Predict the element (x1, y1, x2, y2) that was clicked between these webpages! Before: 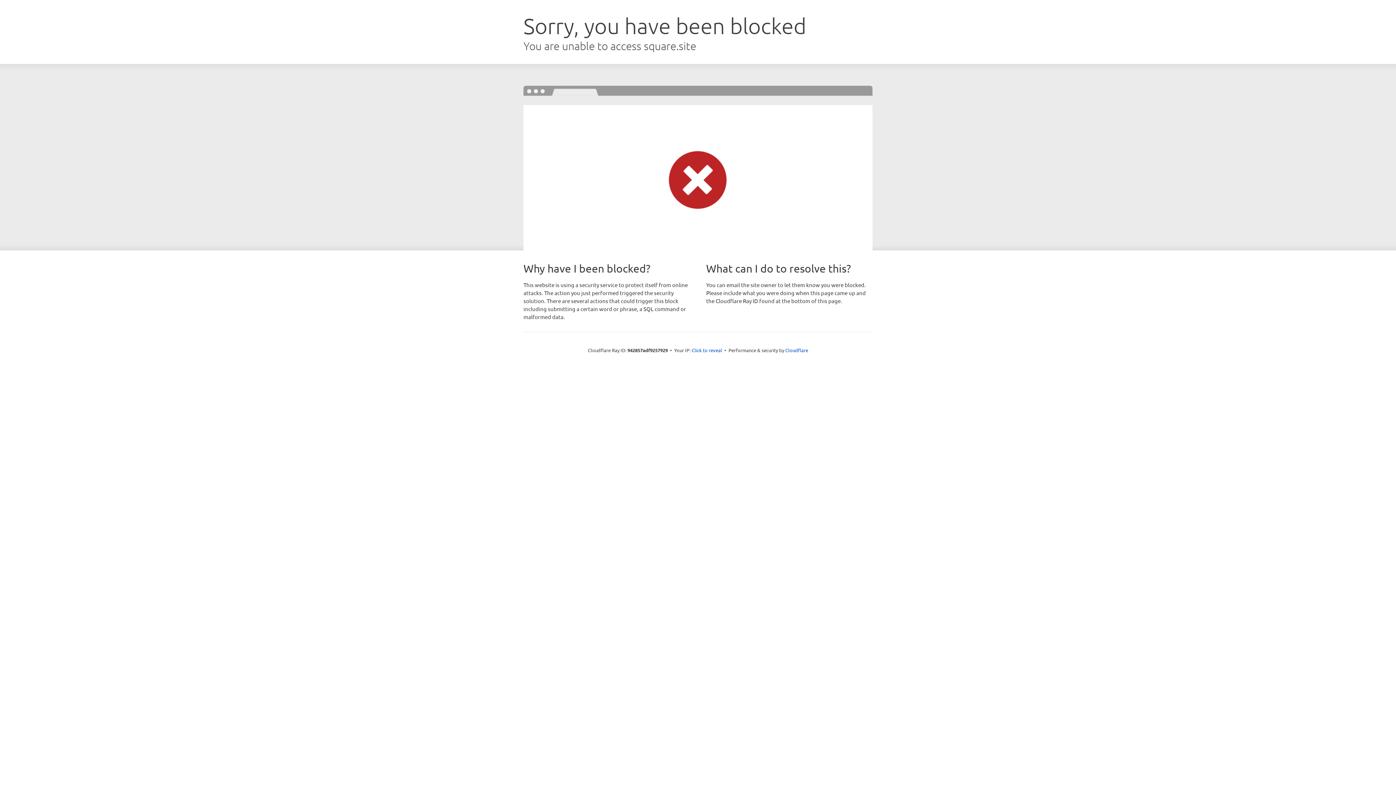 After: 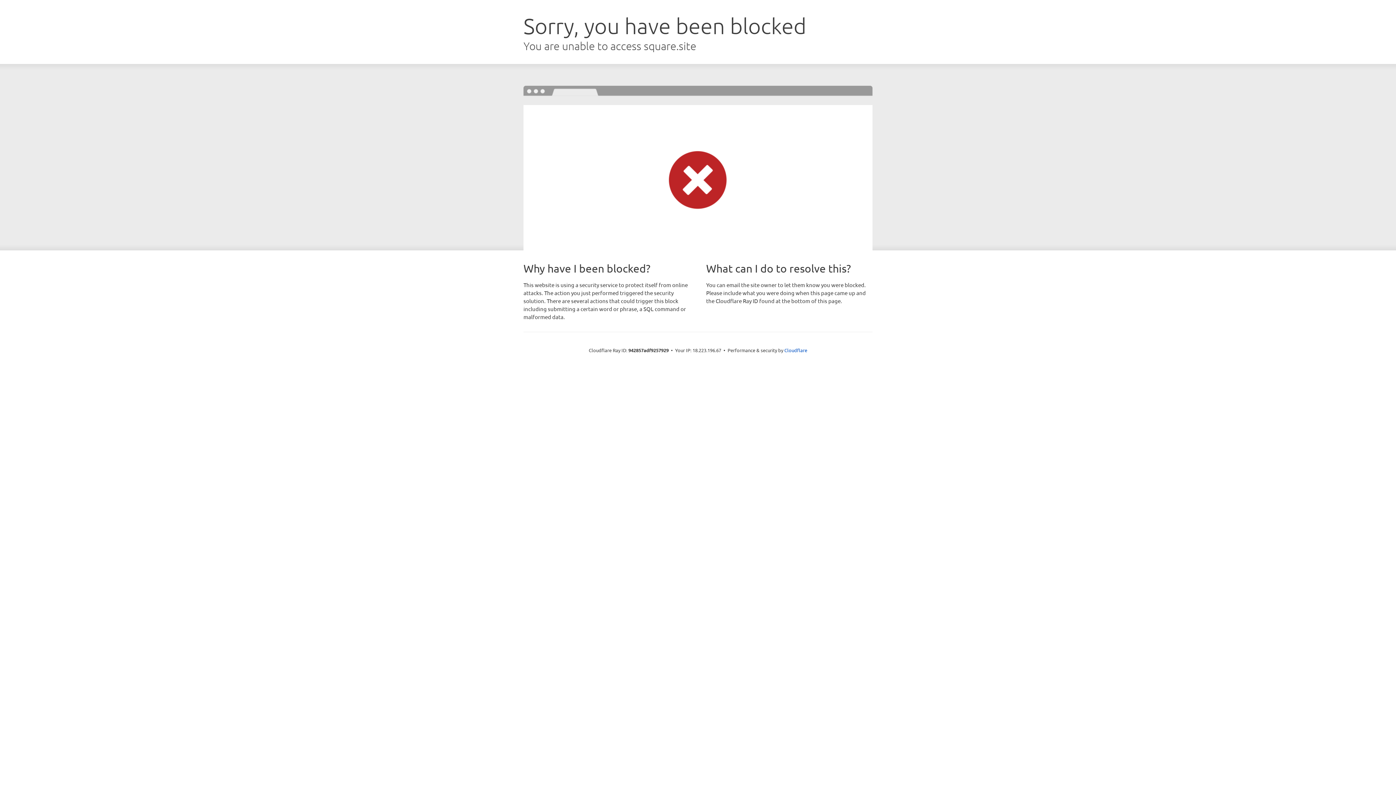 Action: bbox: (691, 346, 722, 353) label: Click to reveal